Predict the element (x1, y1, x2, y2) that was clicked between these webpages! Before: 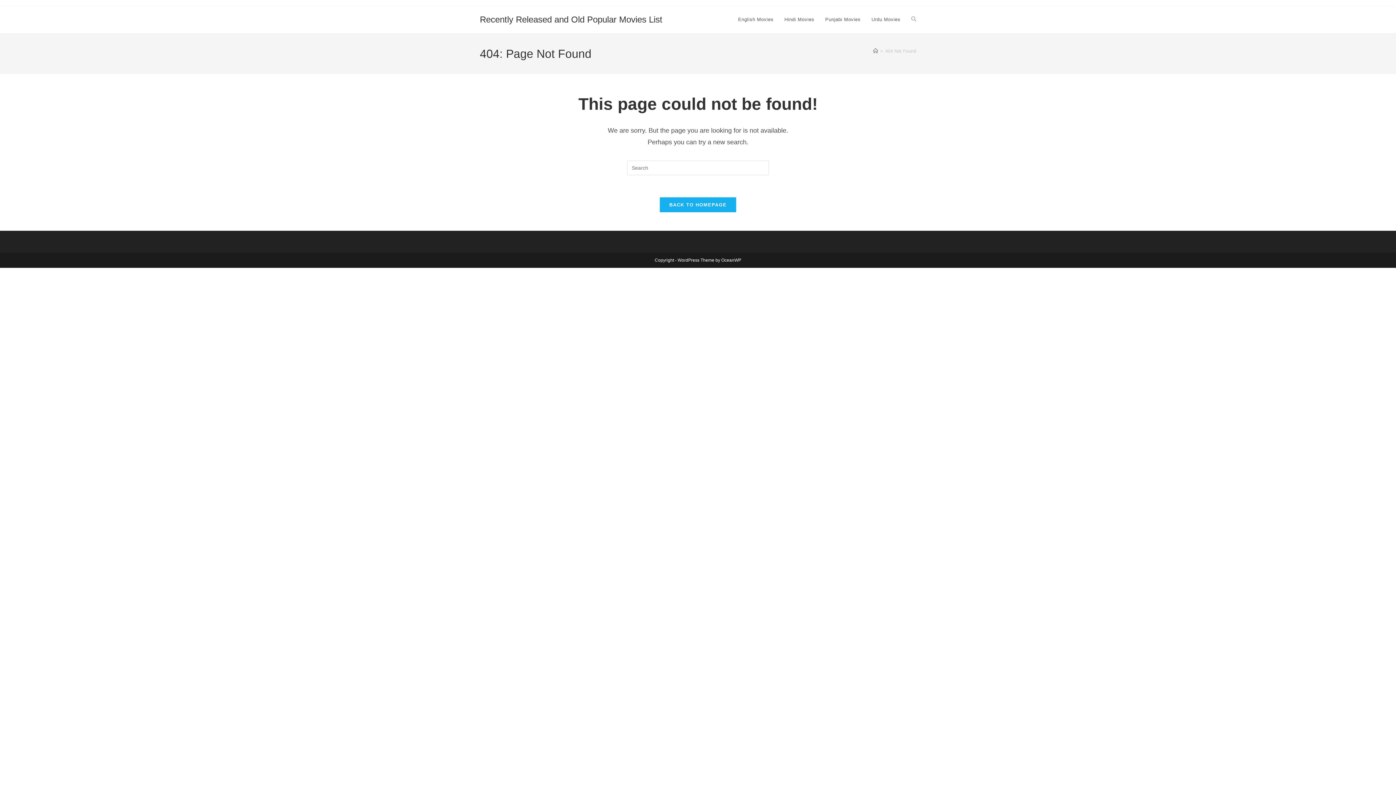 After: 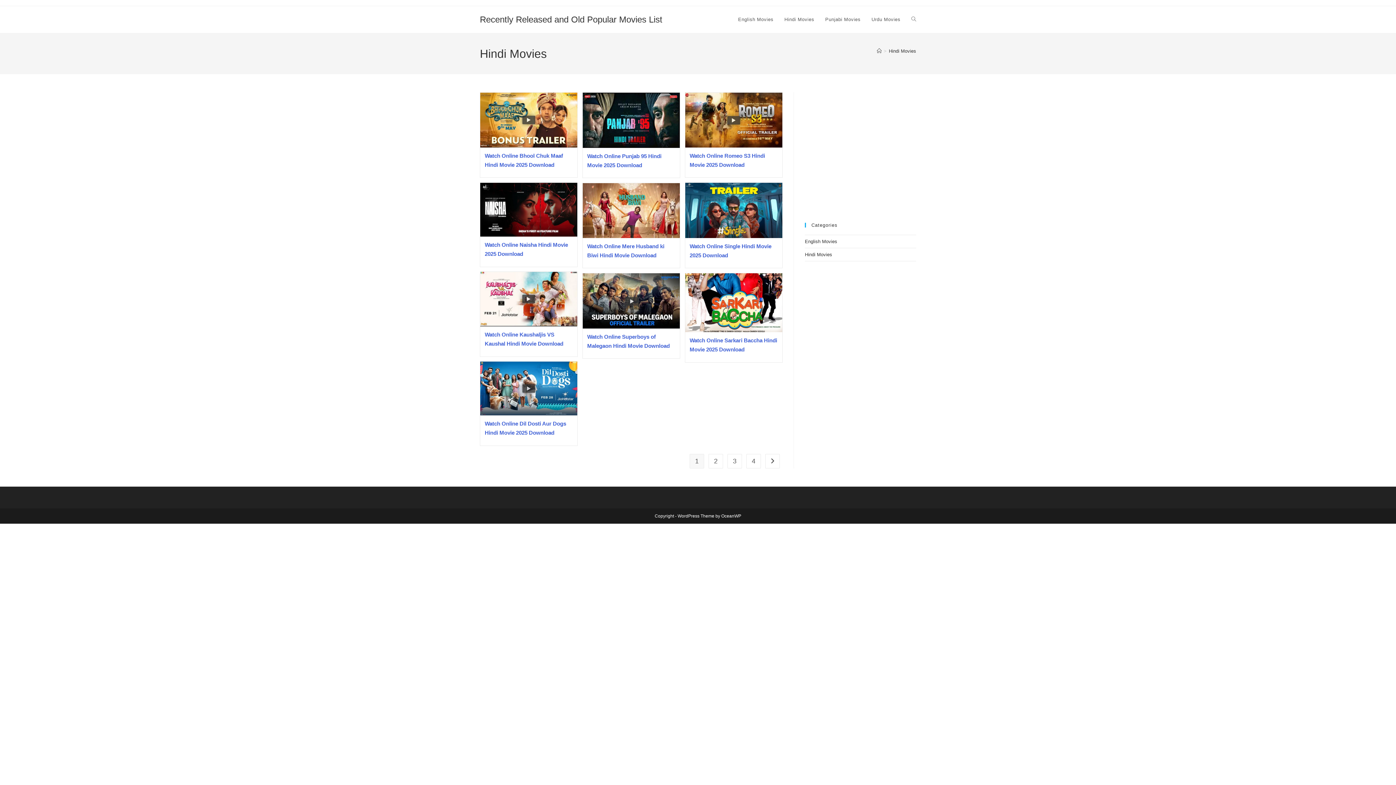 Action: bbox: (779, 6, 819, 33) label: Hindi Movies